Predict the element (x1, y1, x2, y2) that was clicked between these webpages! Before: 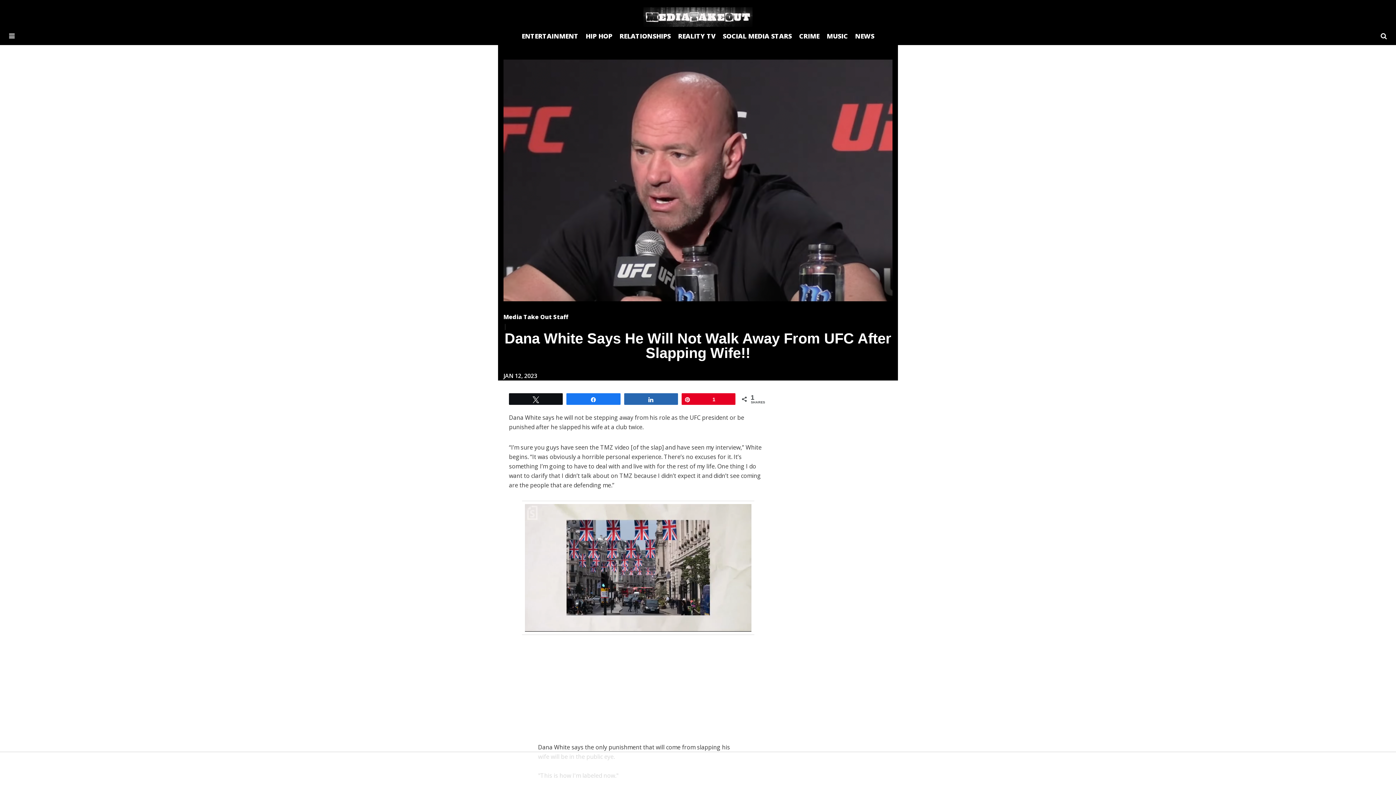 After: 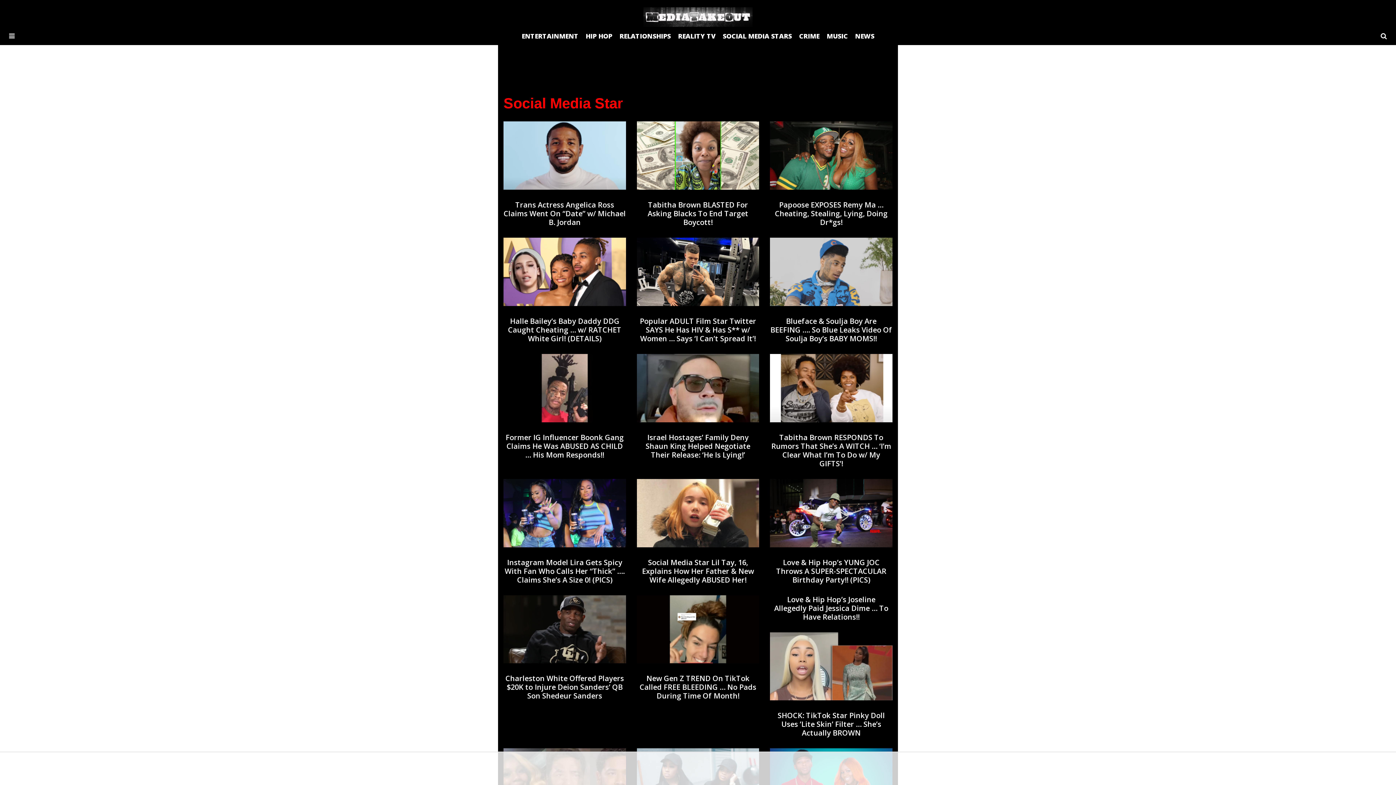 Action: label: SOCIAL MEDIA STARS bbox: (722, 31, 792, 40)